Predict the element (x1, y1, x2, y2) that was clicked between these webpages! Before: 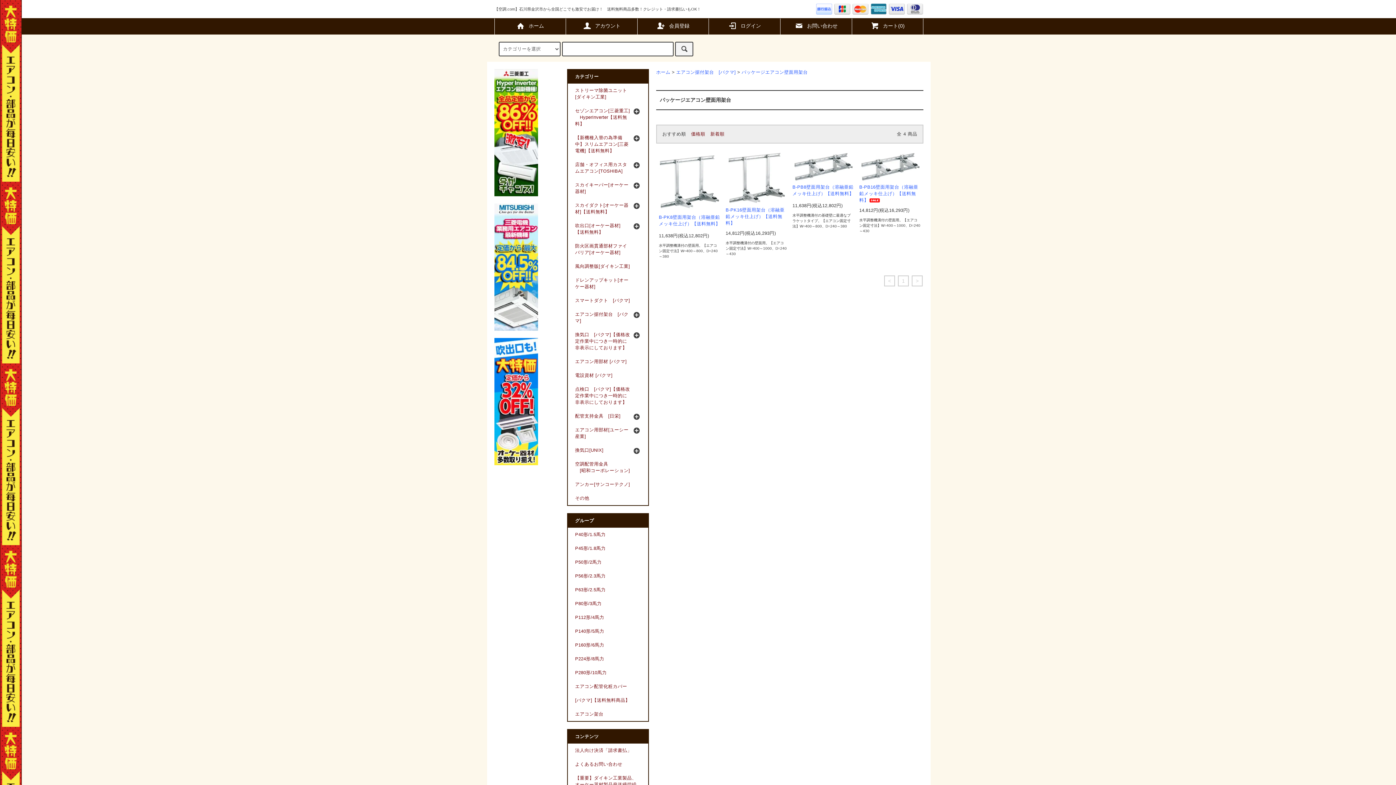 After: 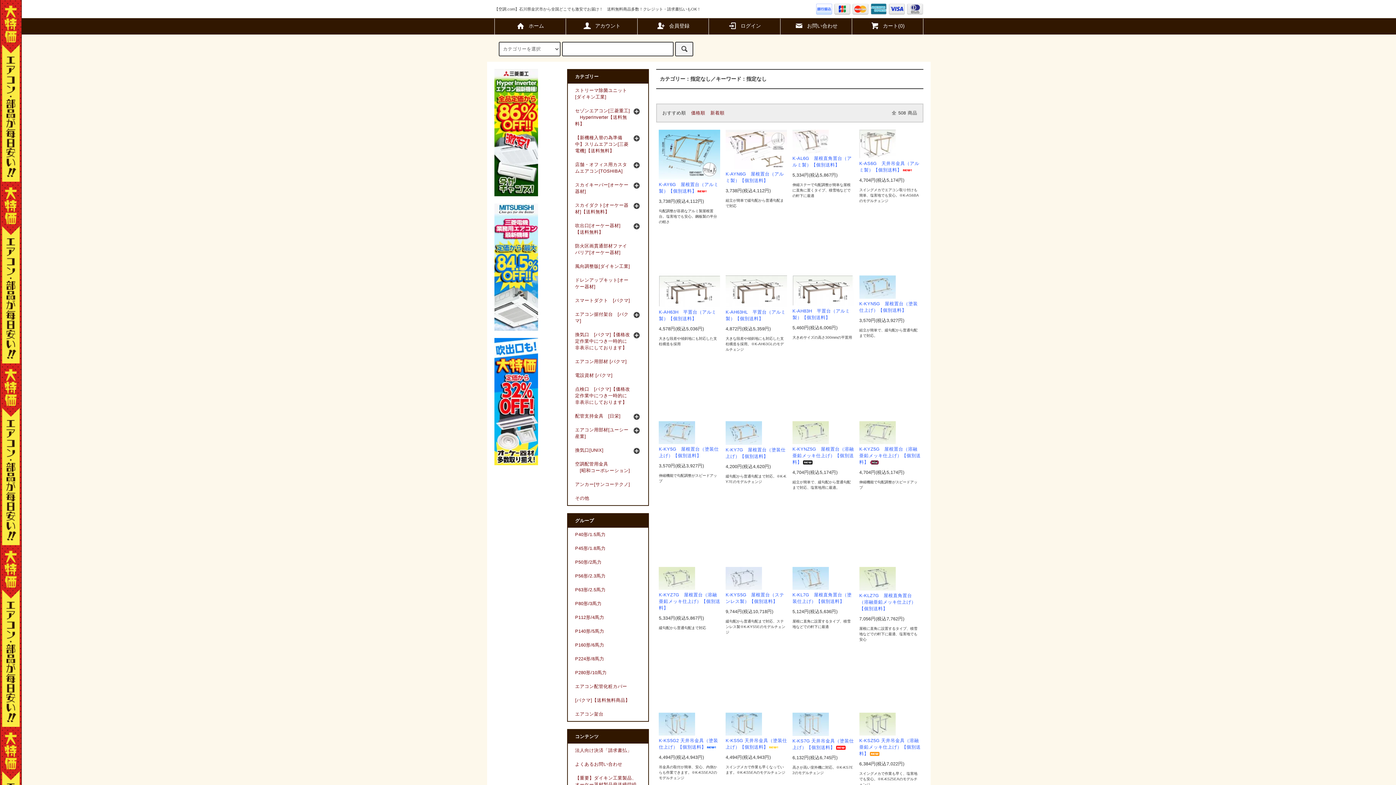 Action: bbox: (675, 41, 693, 56)